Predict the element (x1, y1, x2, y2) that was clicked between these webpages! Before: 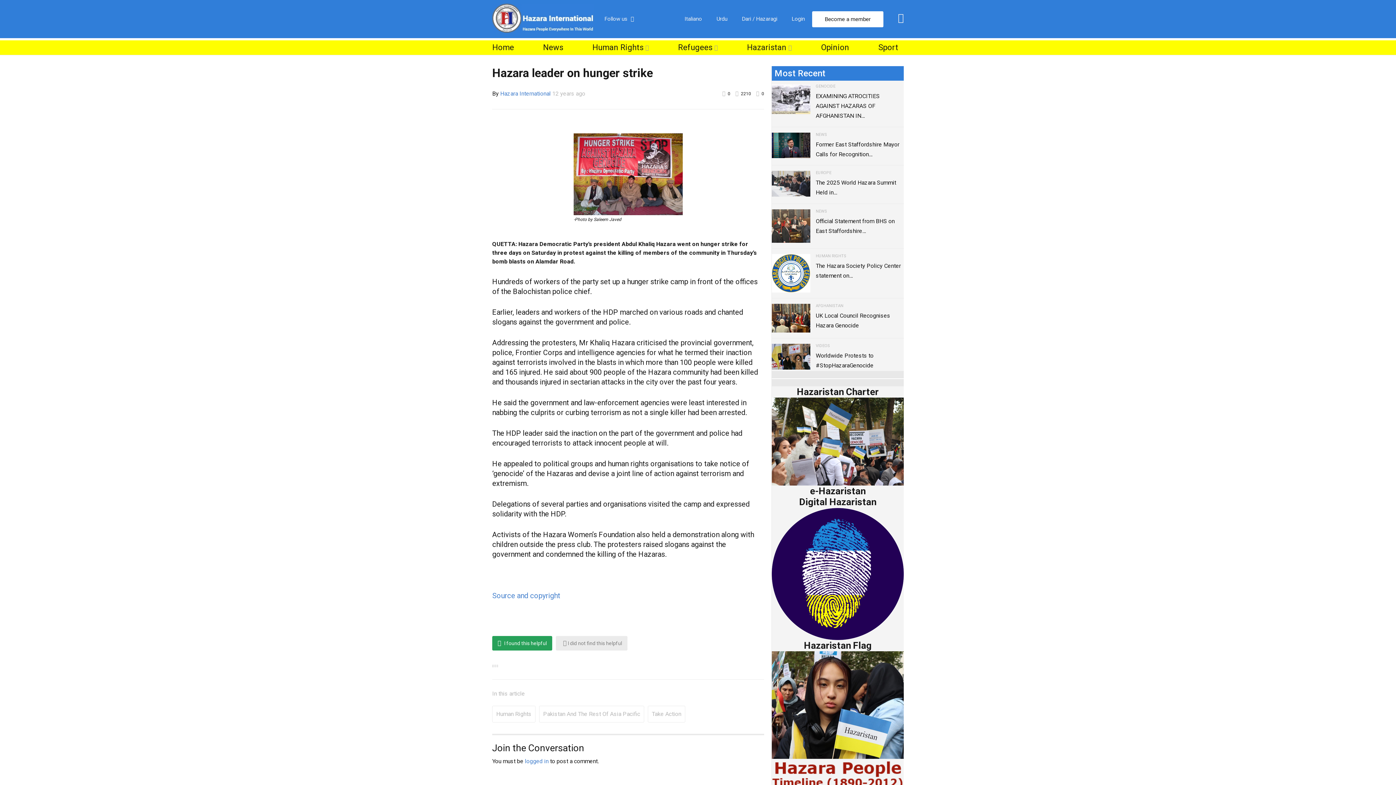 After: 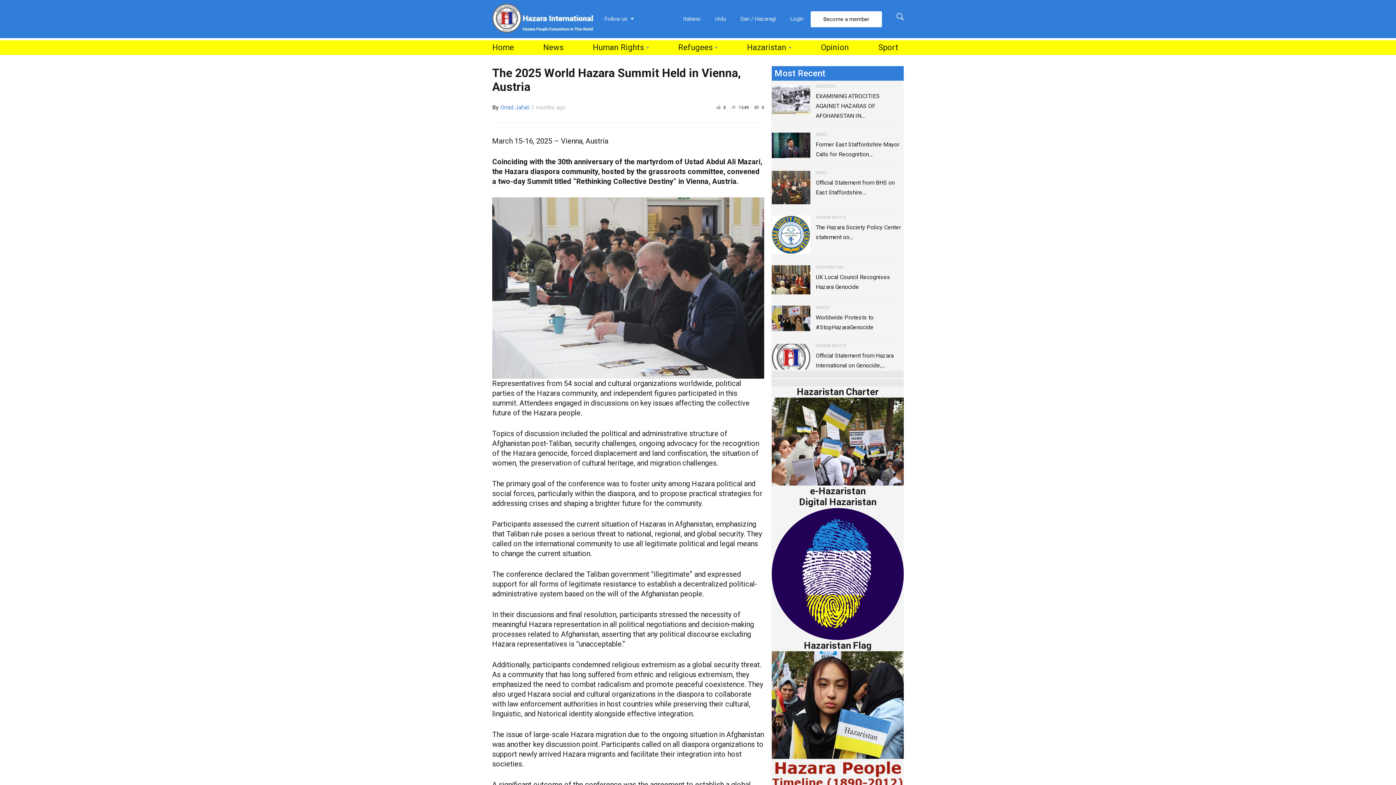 Action: bbox: (772, 170, 810, 196)